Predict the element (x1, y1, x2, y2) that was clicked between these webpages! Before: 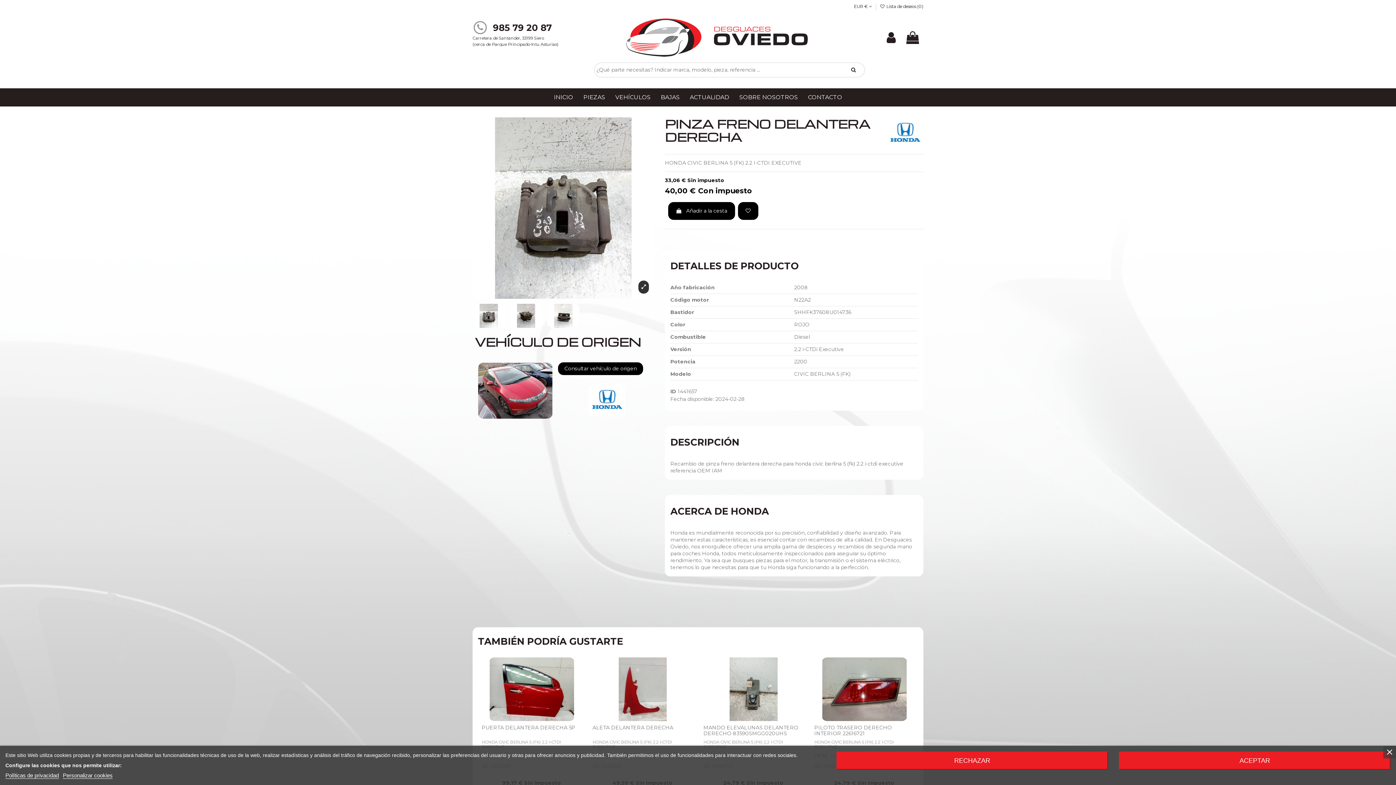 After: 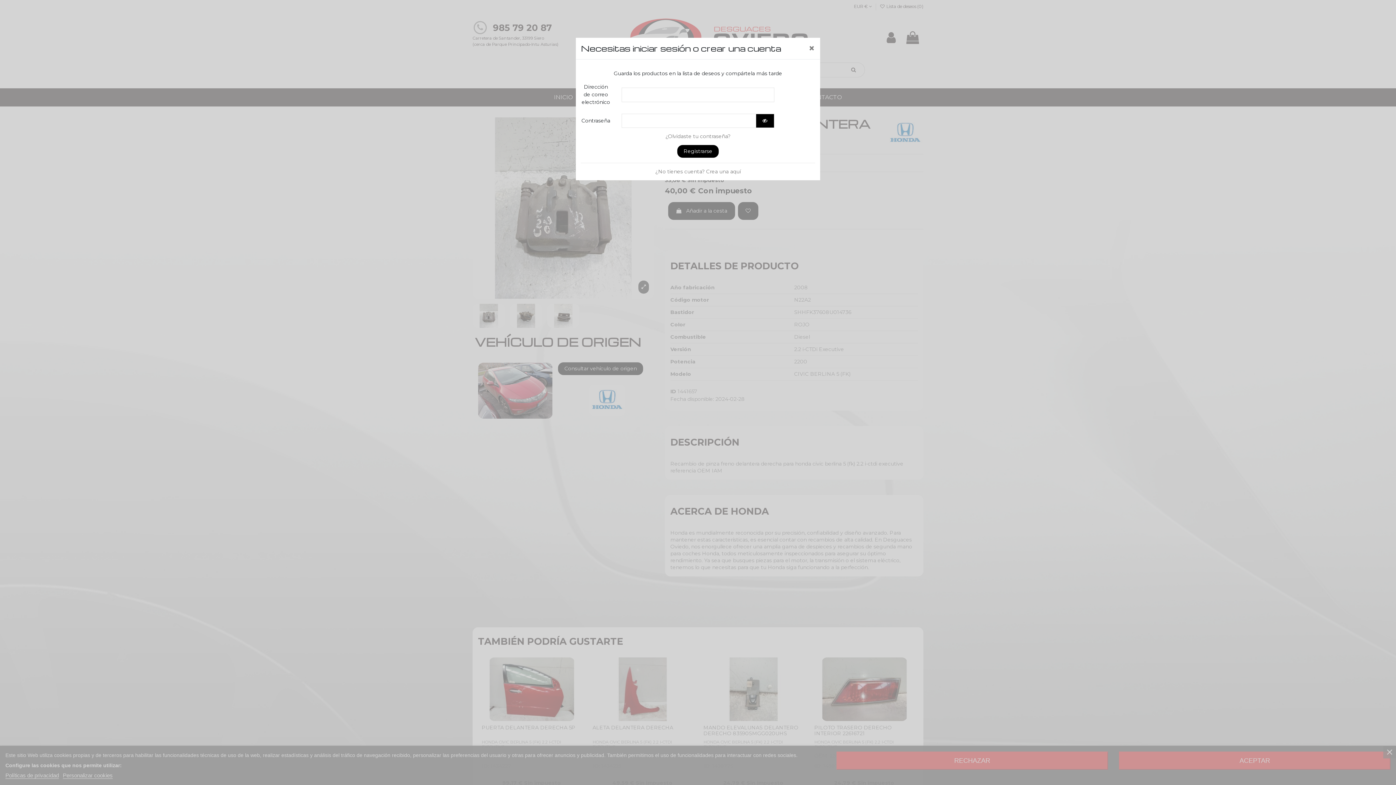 Action: bbox: (907, 663, 918, 674)